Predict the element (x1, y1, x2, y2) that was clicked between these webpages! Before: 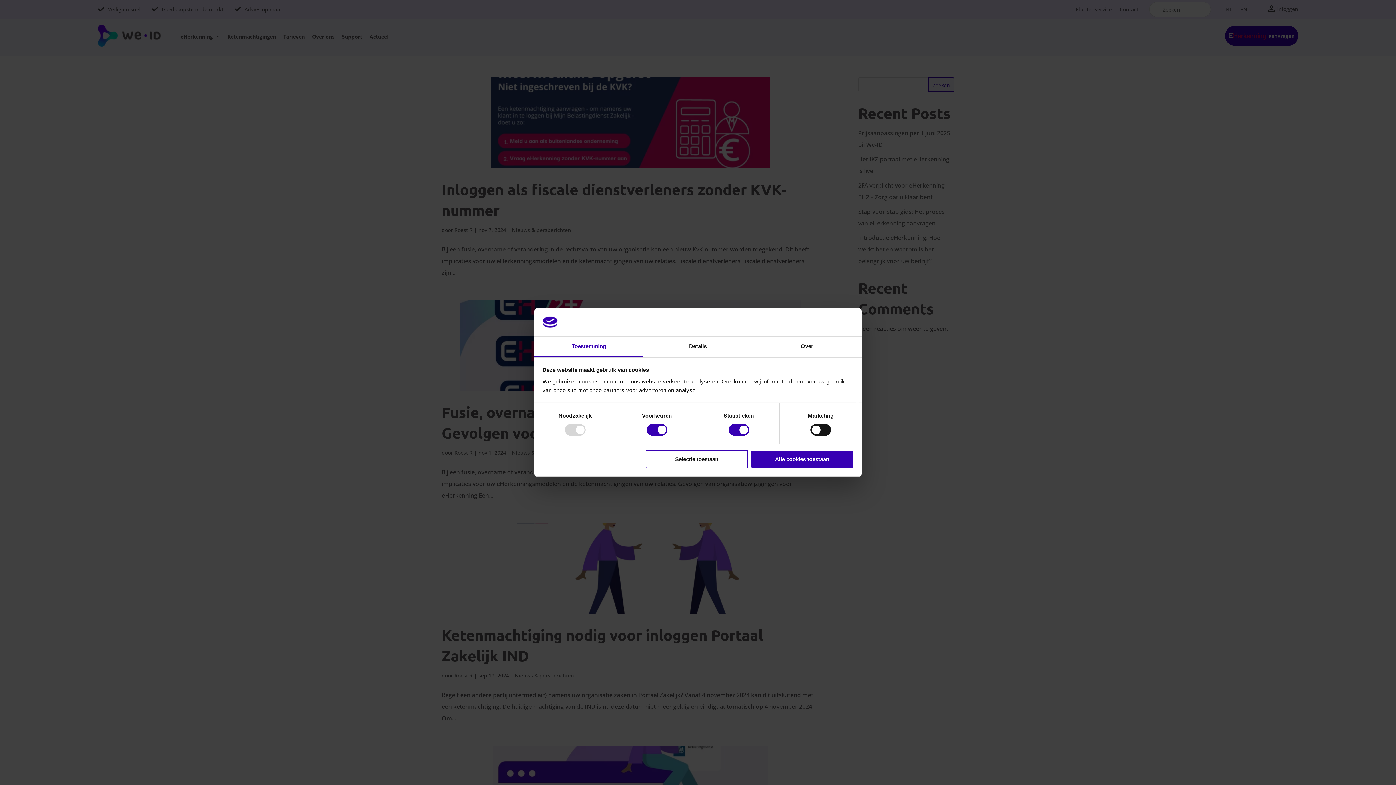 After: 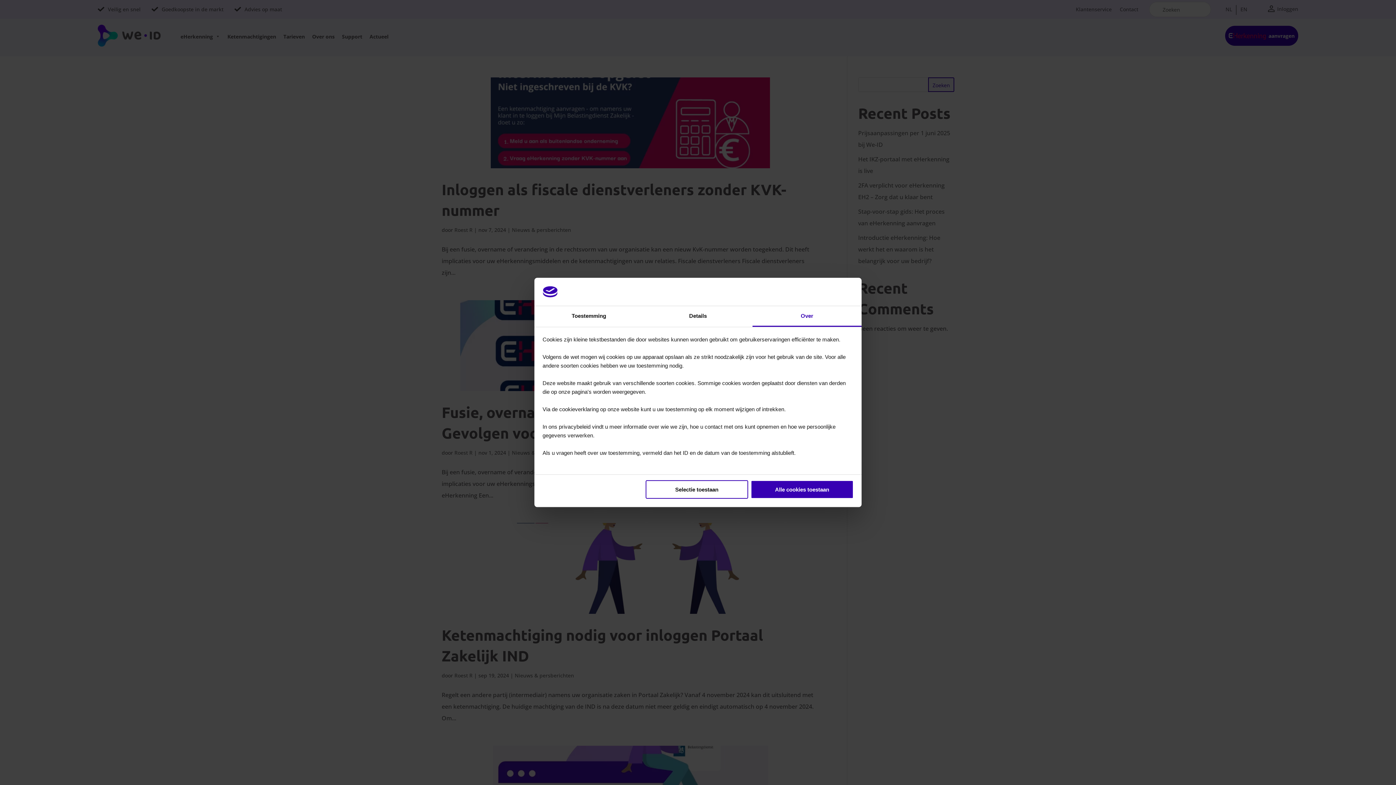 Action: bbox: (752, 336, 861, 357) label: Over